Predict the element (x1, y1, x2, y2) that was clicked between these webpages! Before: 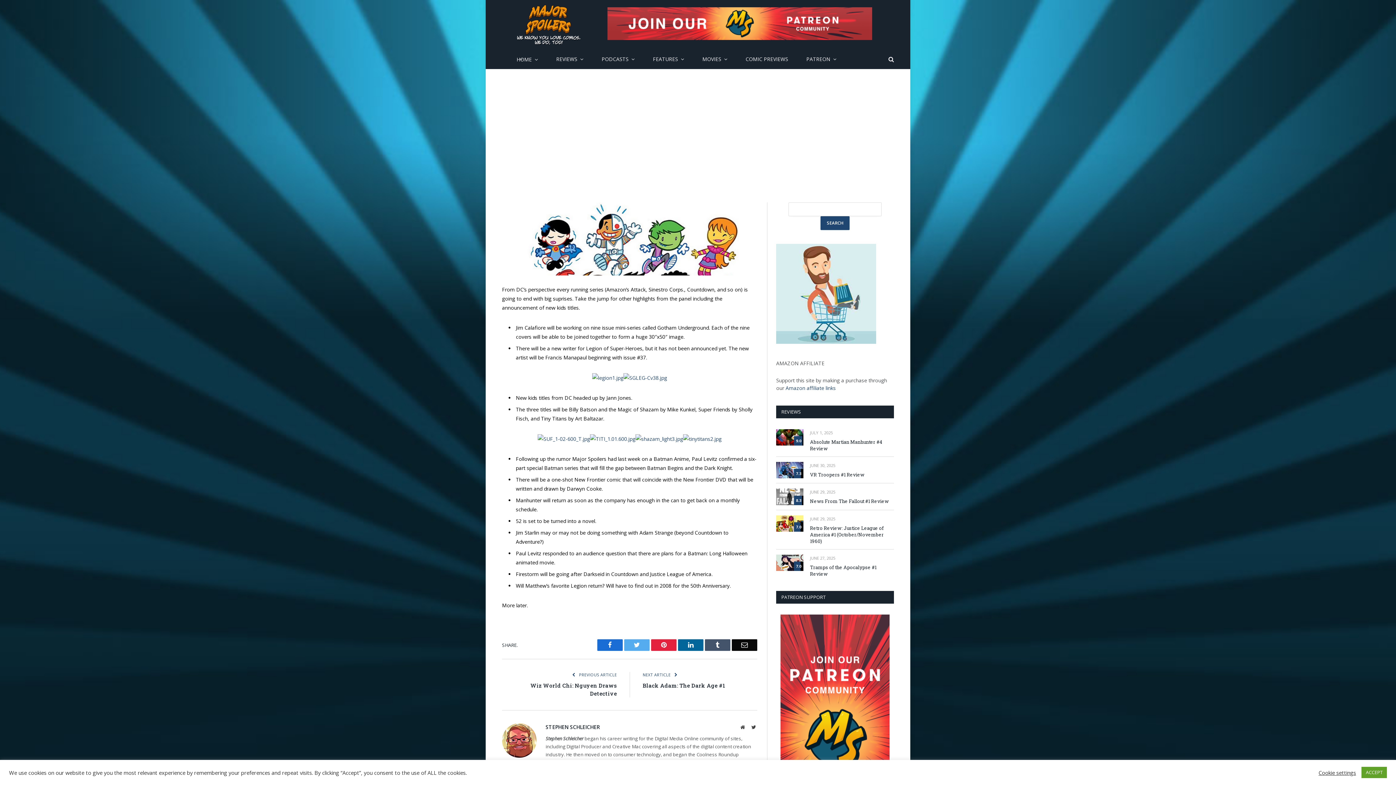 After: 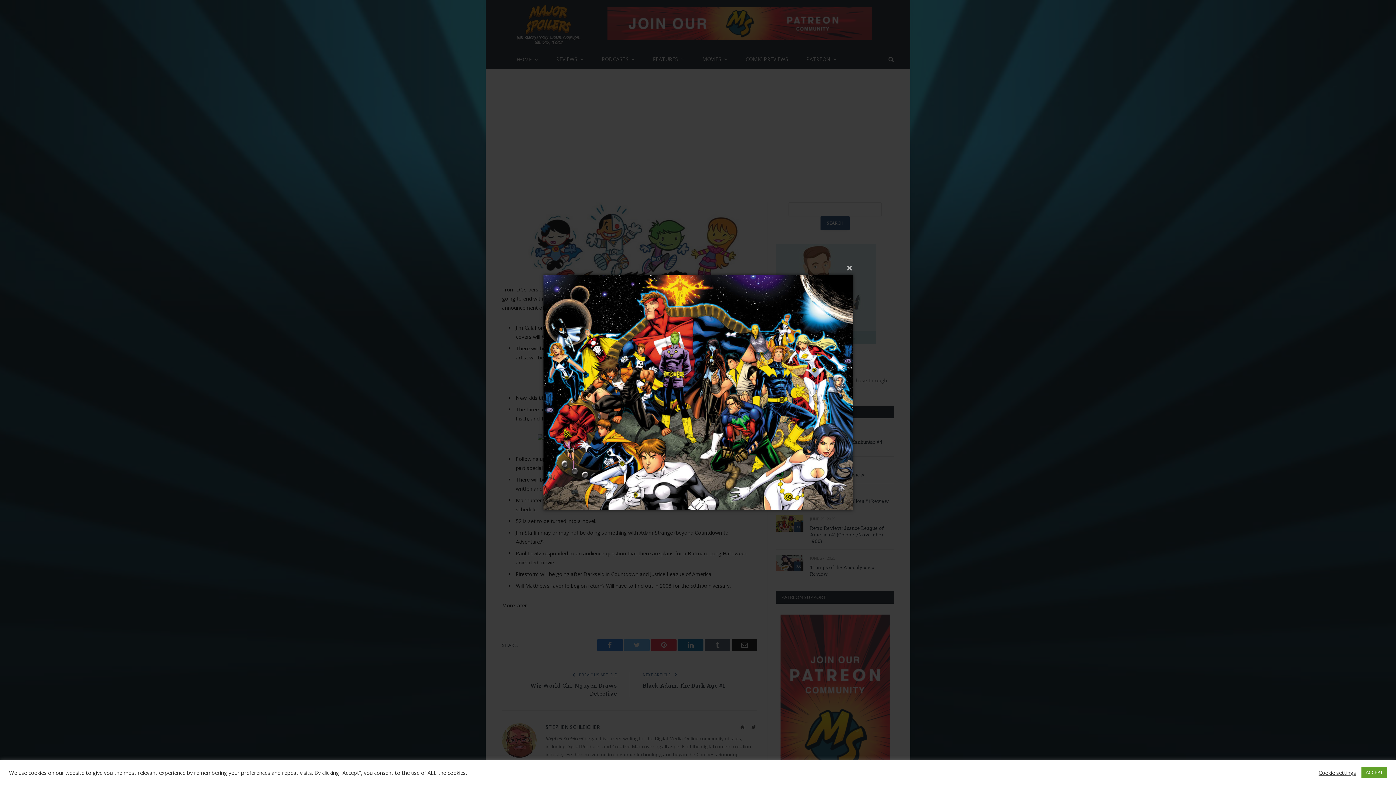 Action: bbox: (623, 373, 667, 380)